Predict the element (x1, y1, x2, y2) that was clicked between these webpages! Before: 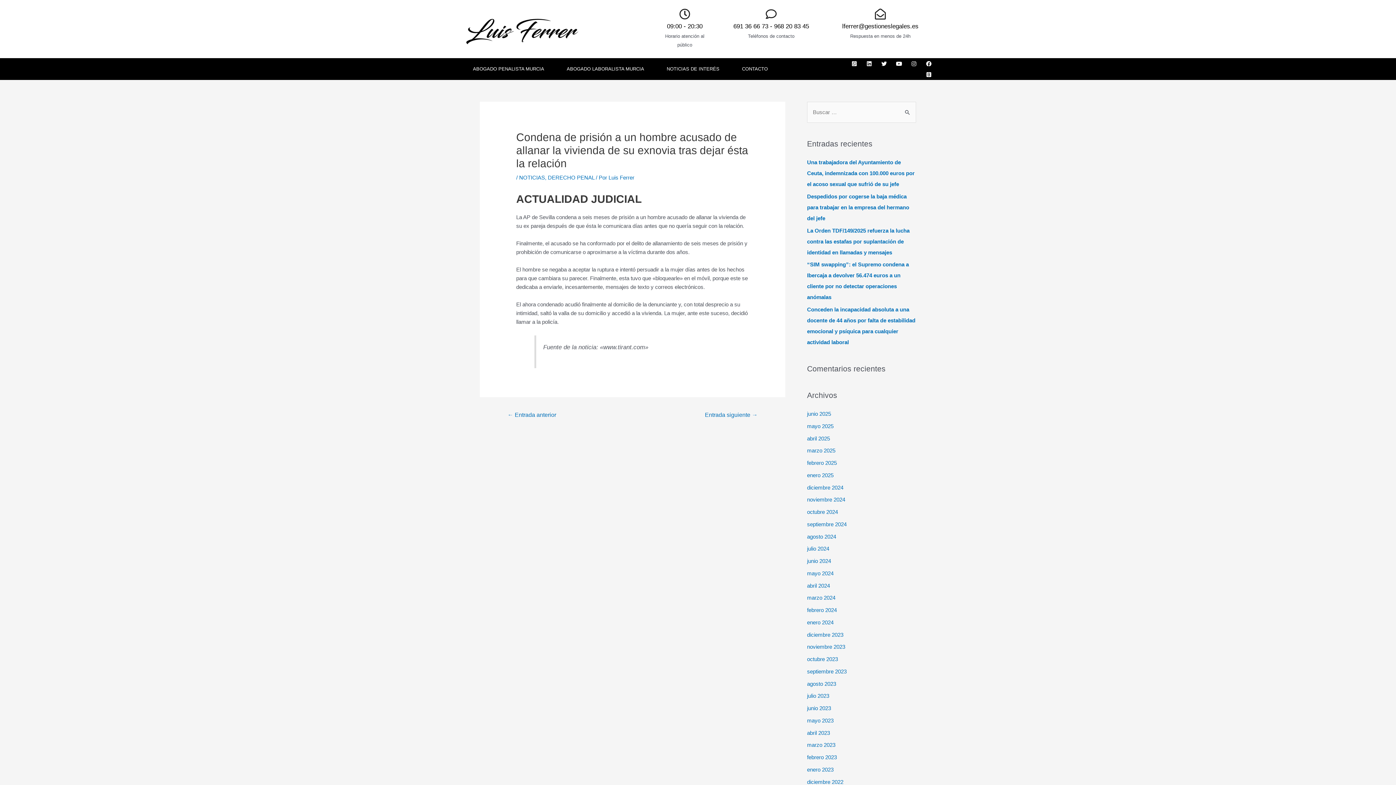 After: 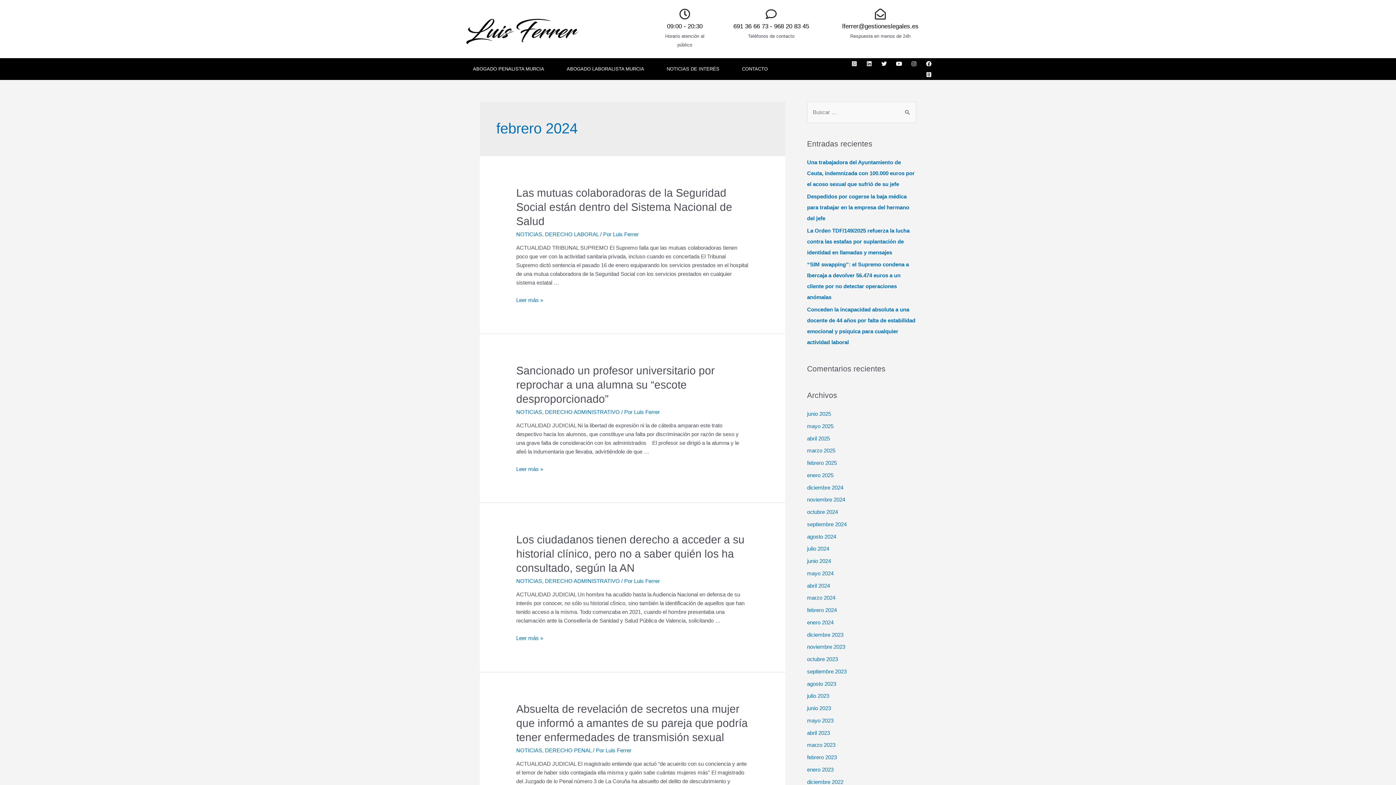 Action: bbox: (807, 607, 837, 613) label: febrero 2024